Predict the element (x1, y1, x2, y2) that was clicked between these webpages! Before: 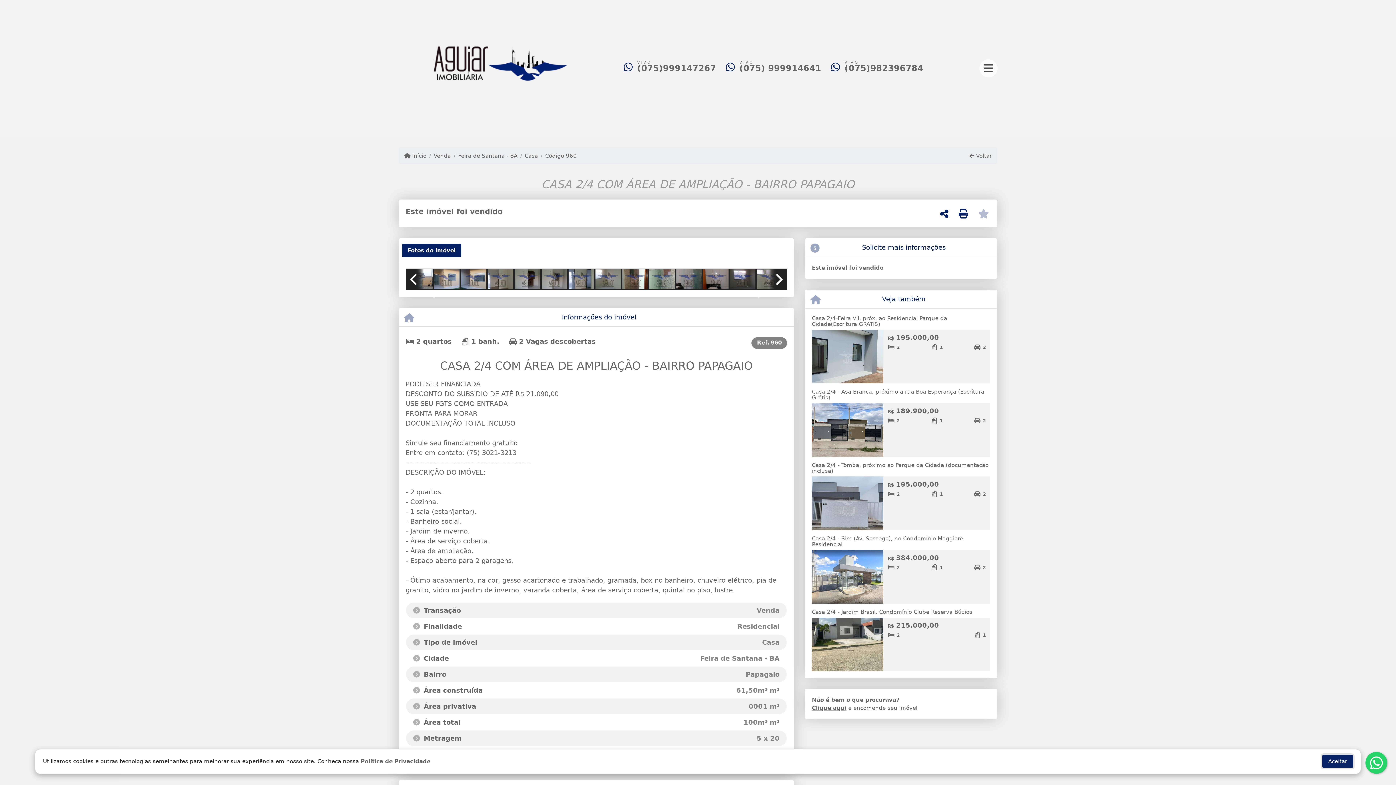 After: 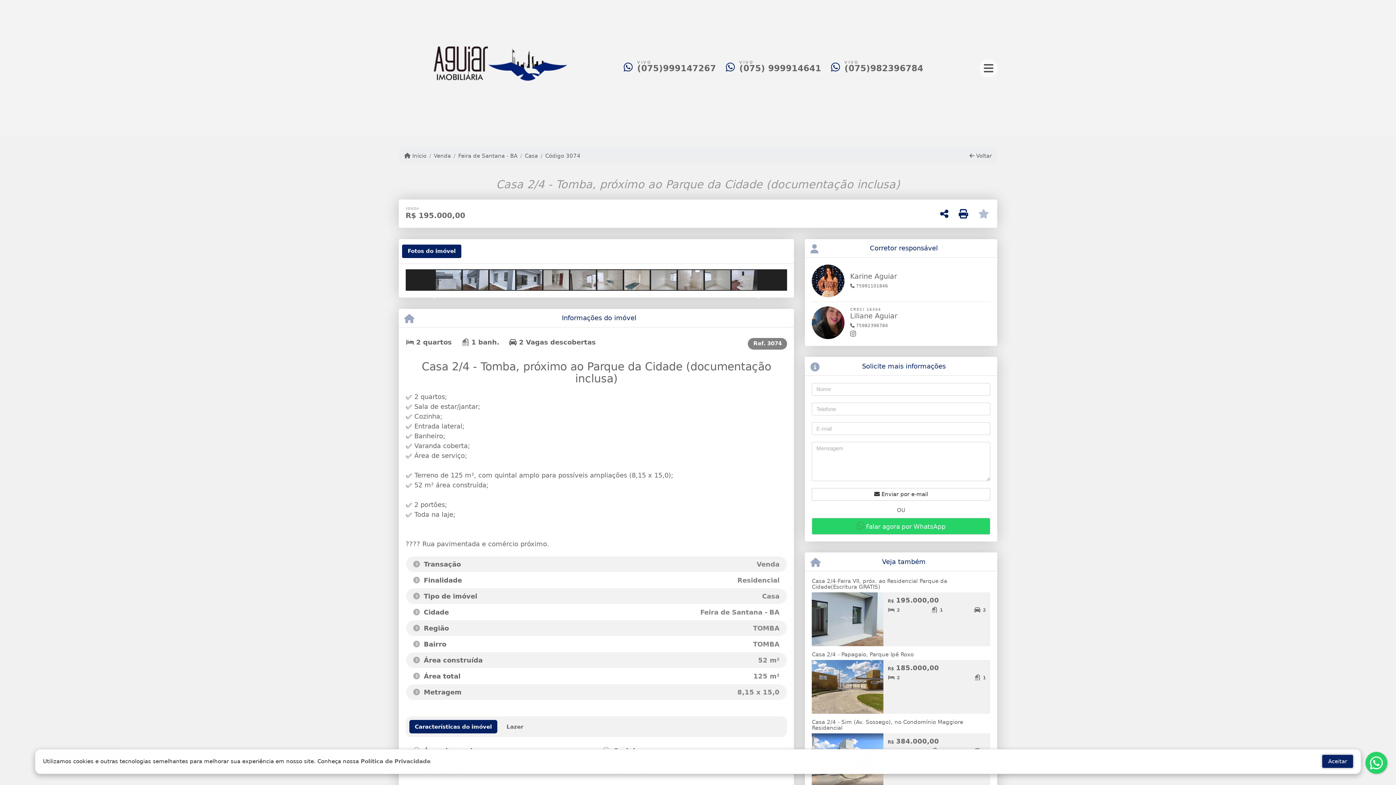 Action: label: R$ 195.000,00 bbox: (887, 479, 987, 489)